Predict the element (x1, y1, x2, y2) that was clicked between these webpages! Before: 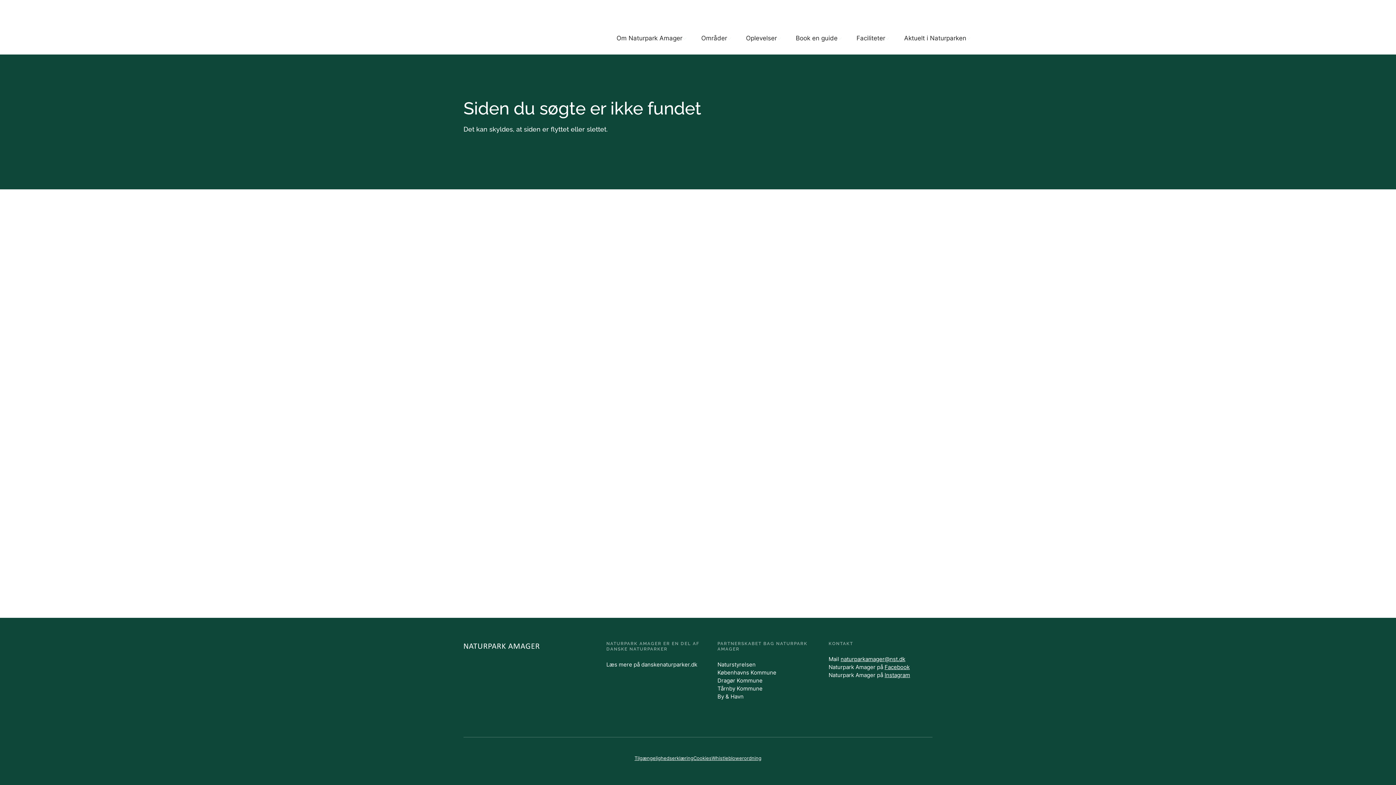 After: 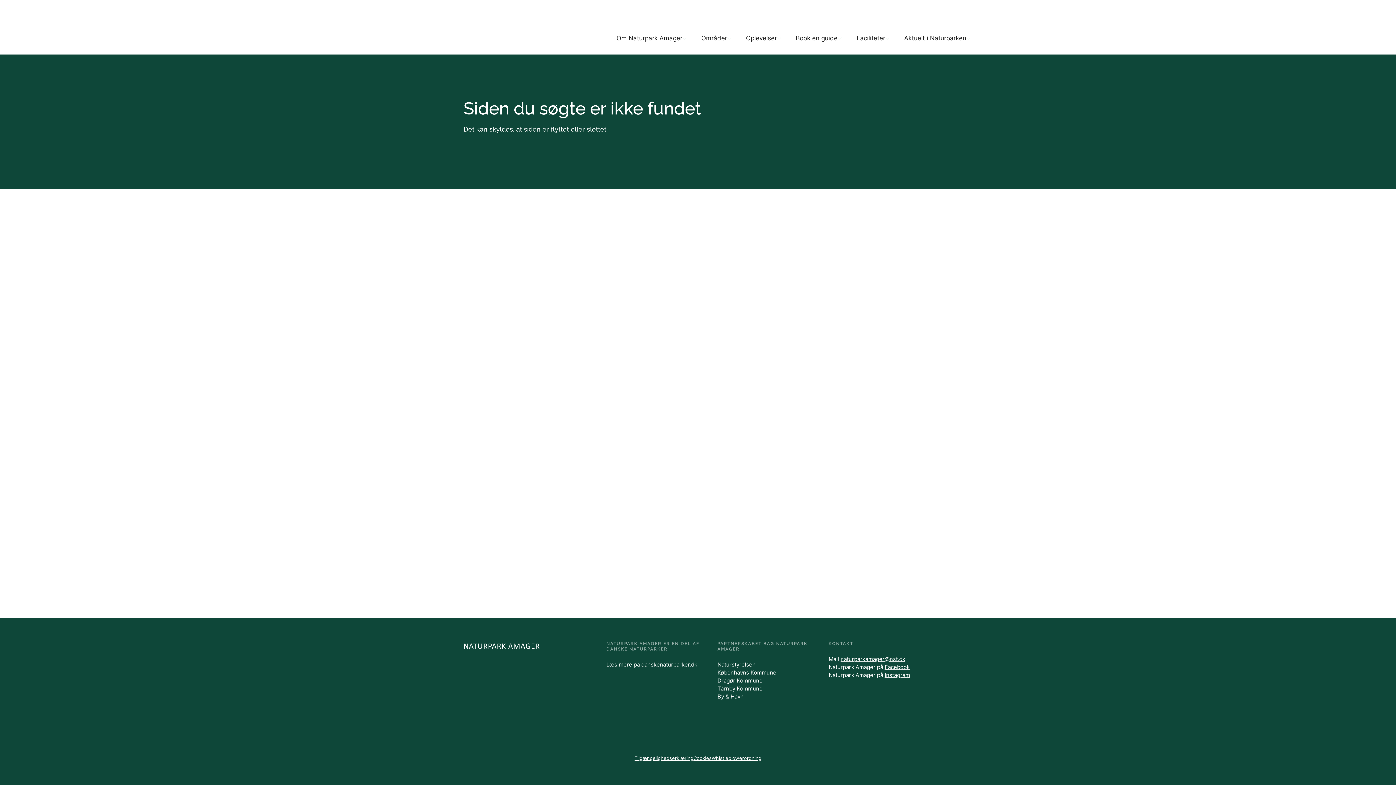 Action: bbox: (717, 669, 776, 676) label: Københavns Kommune